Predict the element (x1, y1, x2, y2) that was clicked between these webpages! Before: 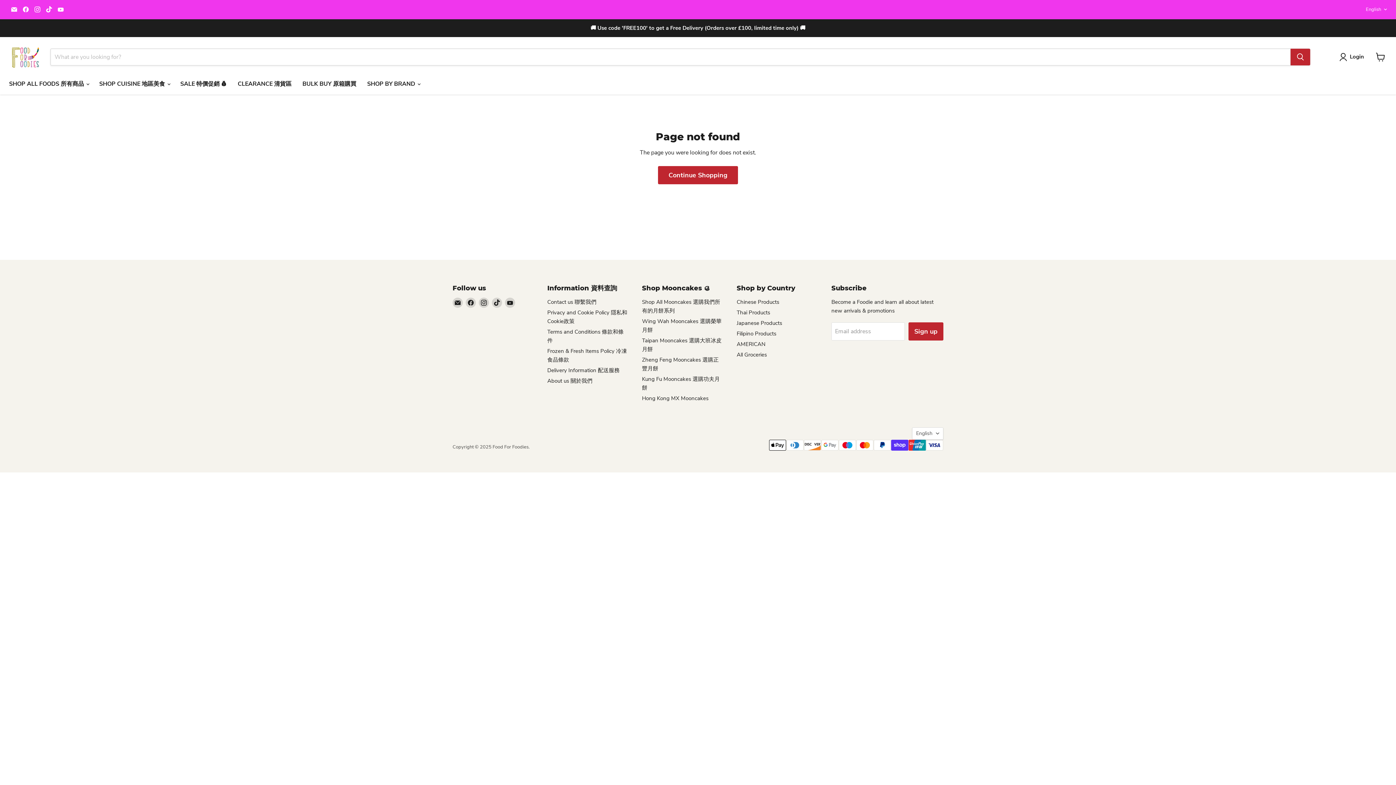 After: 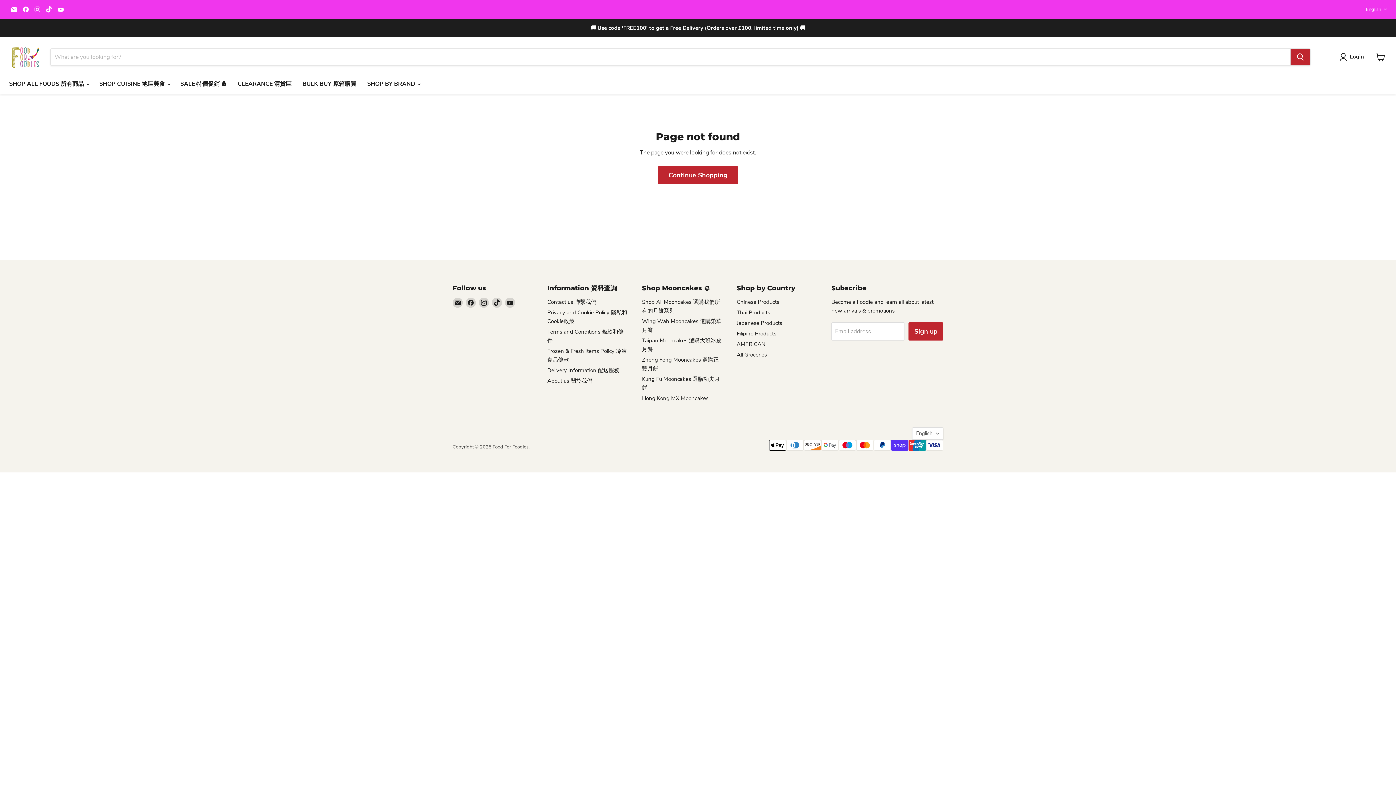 Action: label: Find us on Instagram bbox: (32, 4, 42, 14)